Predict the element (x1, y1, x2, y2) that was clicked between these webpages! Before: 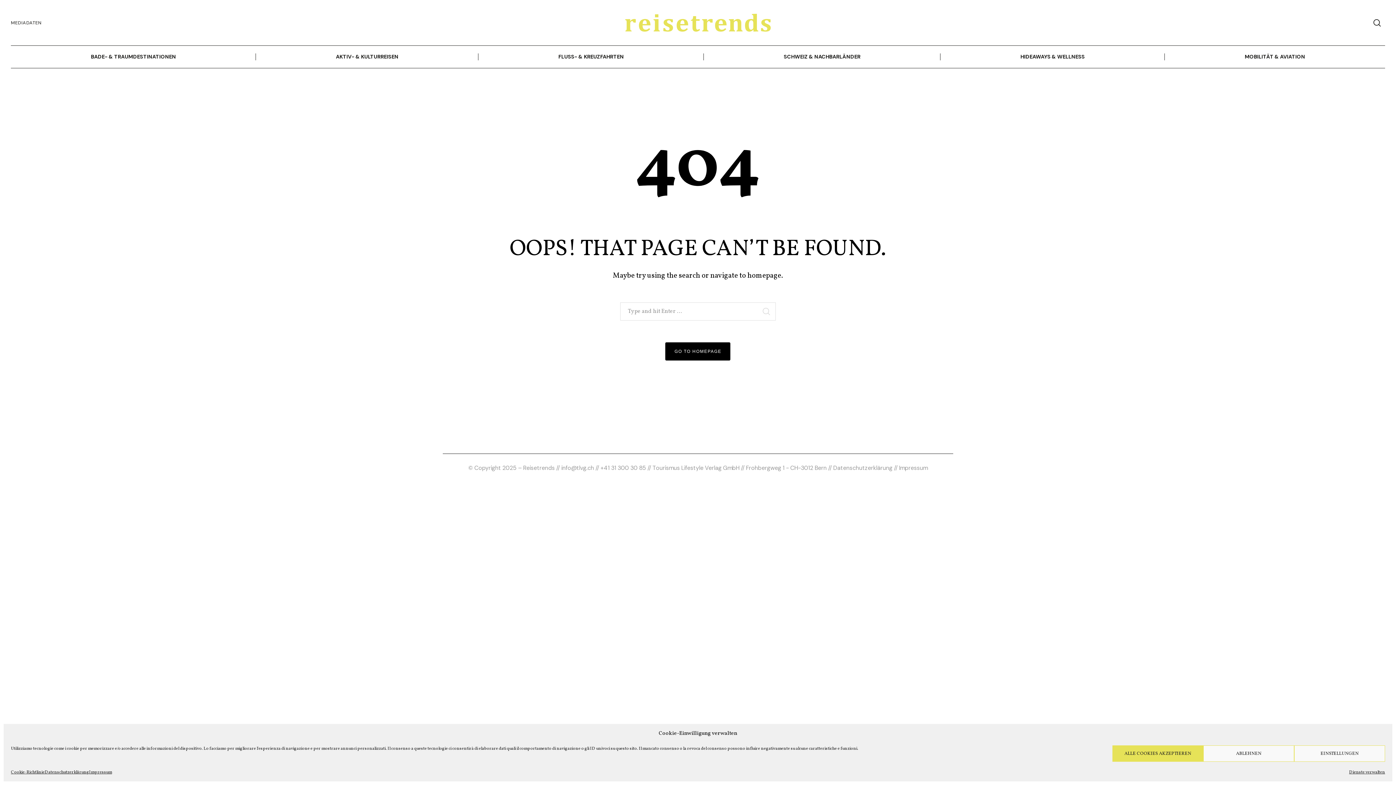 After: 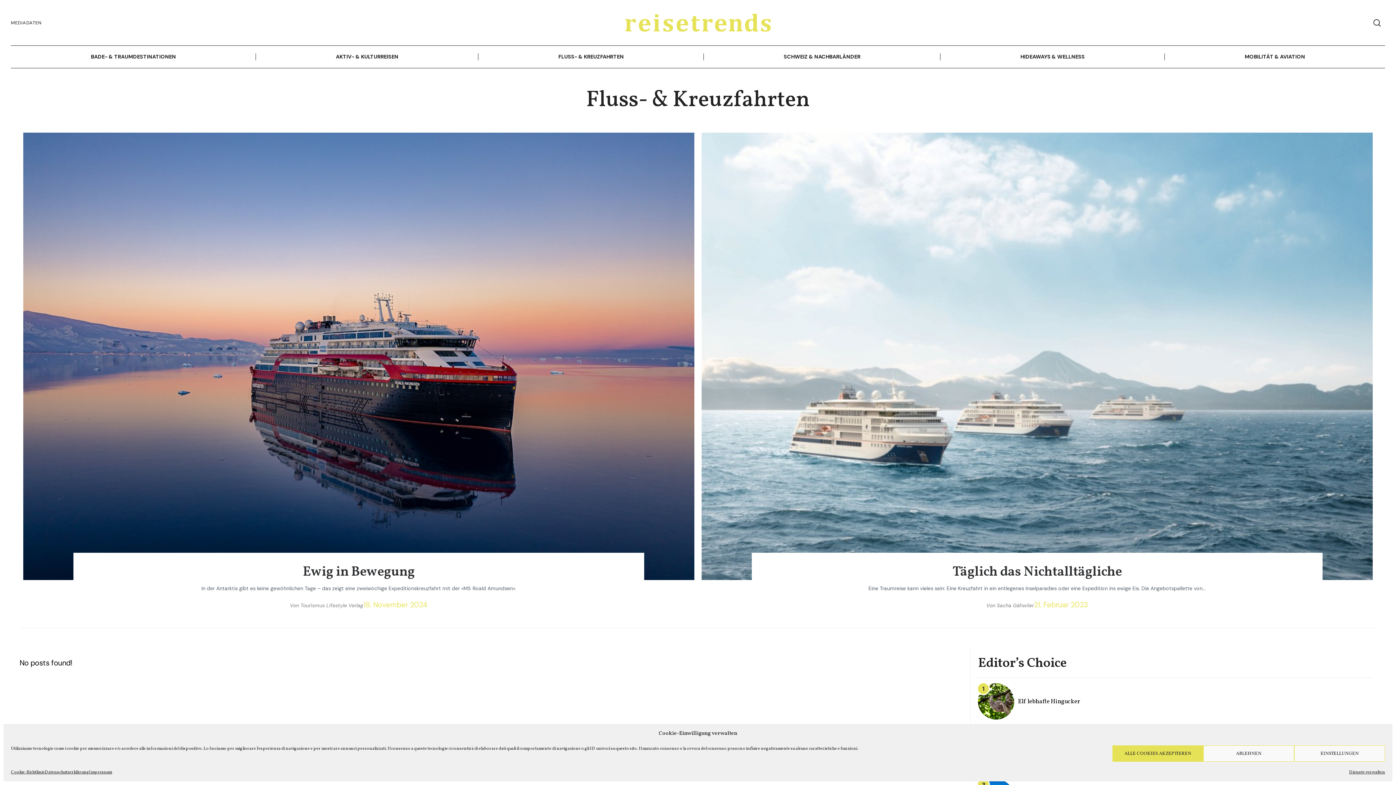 Action: label: FLUSS- & KREUZFAHRTEN bbox: (478, 45, 704, 68)